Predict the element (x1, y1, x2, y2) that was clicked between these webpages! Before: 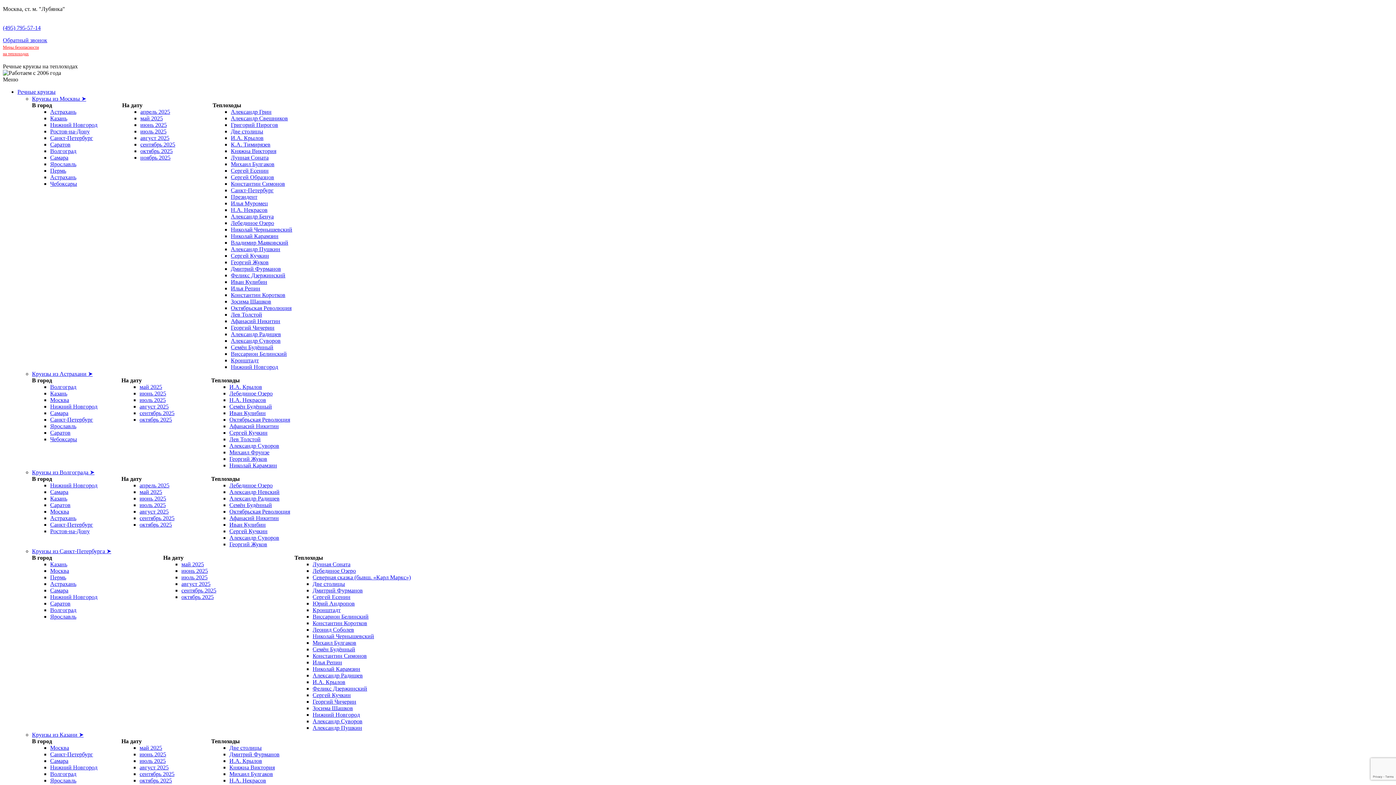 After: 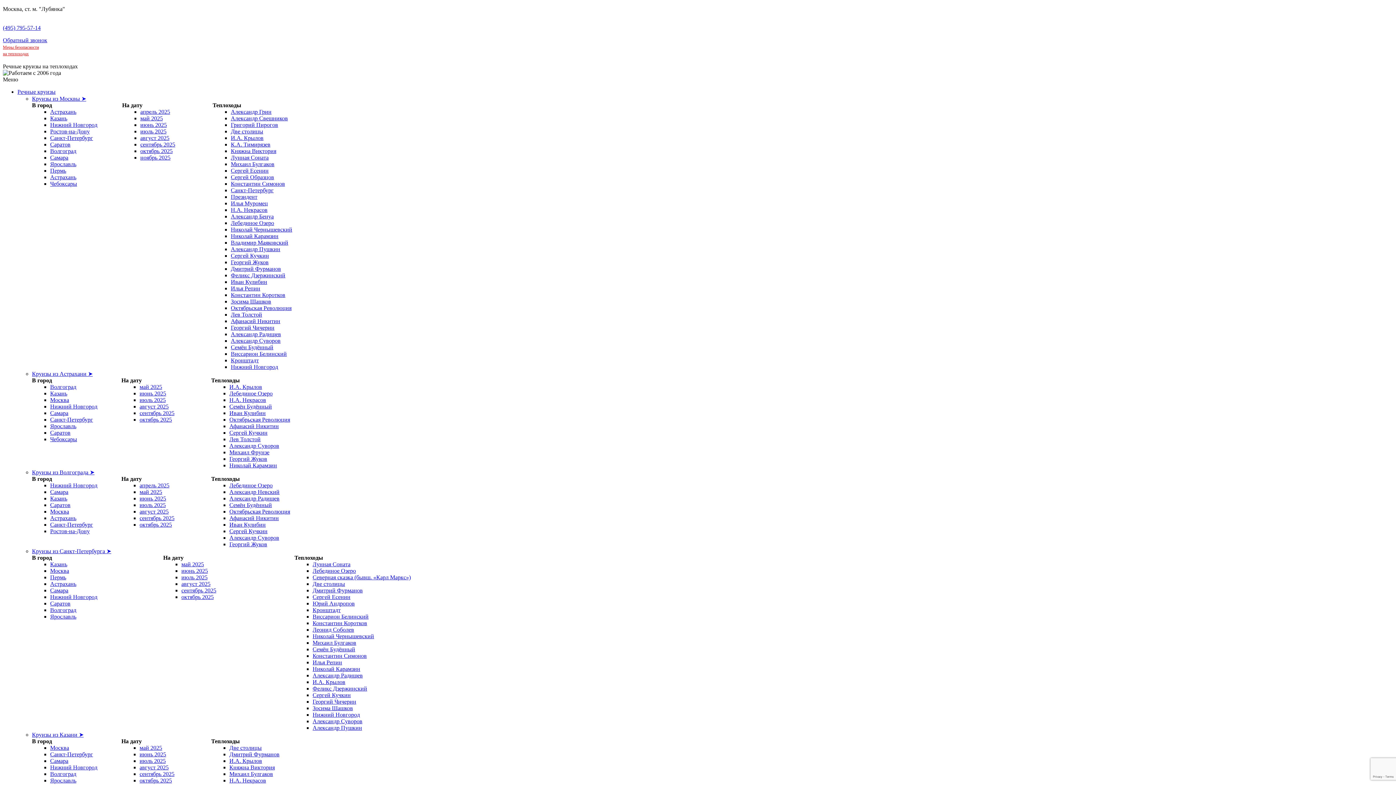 Action: label: Александр Пушкин bbox: (230, 246, 280, 252)